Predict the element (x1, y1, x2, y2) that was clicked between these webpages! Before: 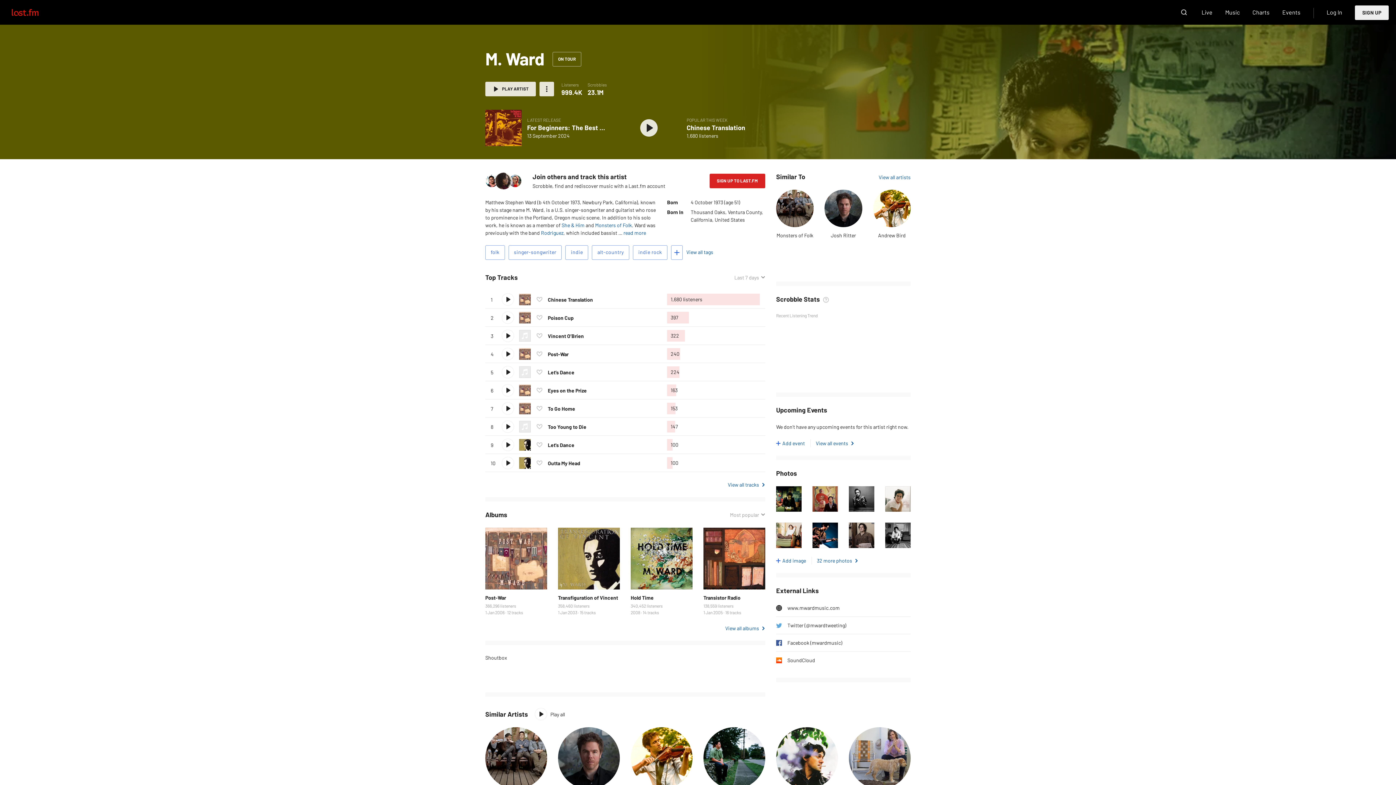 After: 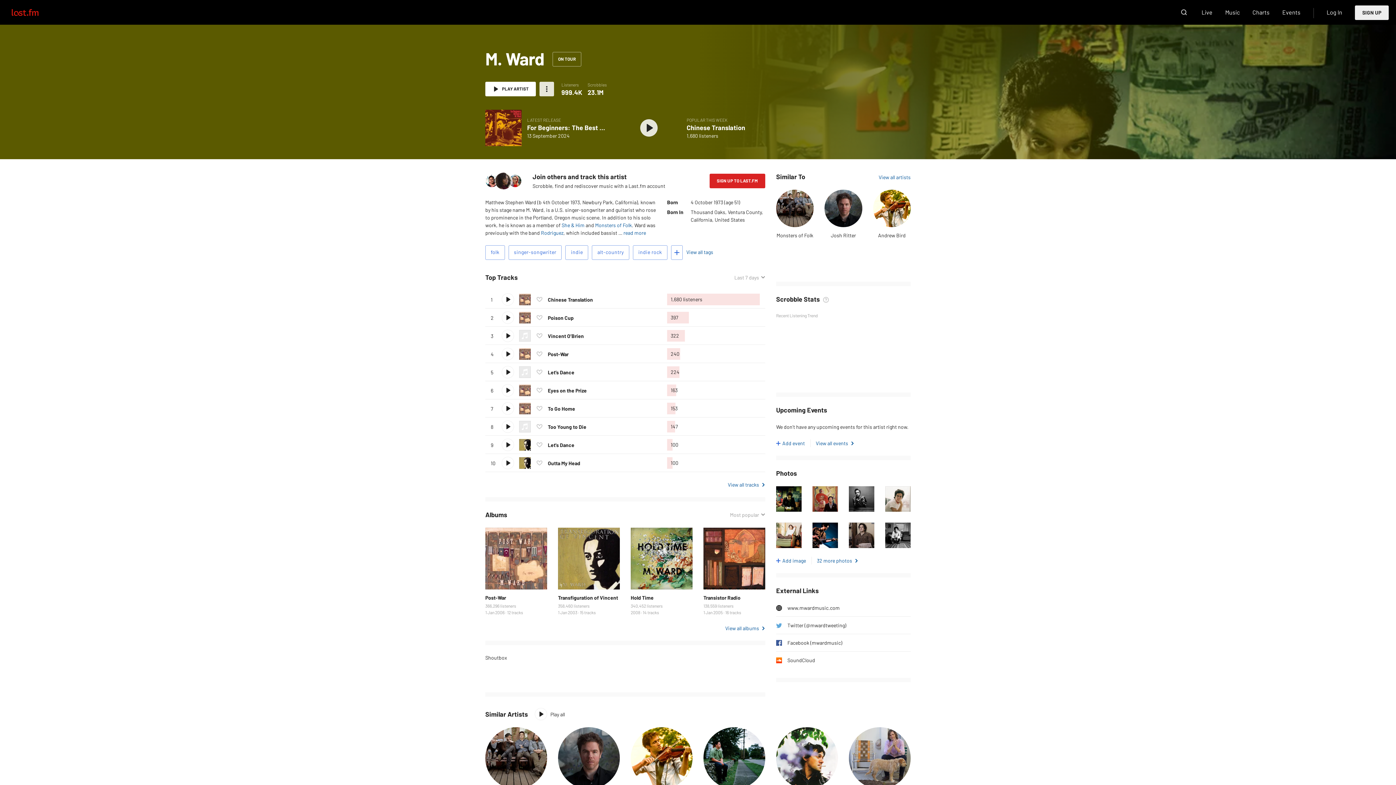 Action: label: PLAY ARTIST bbox: (485, 81, 536, 96)